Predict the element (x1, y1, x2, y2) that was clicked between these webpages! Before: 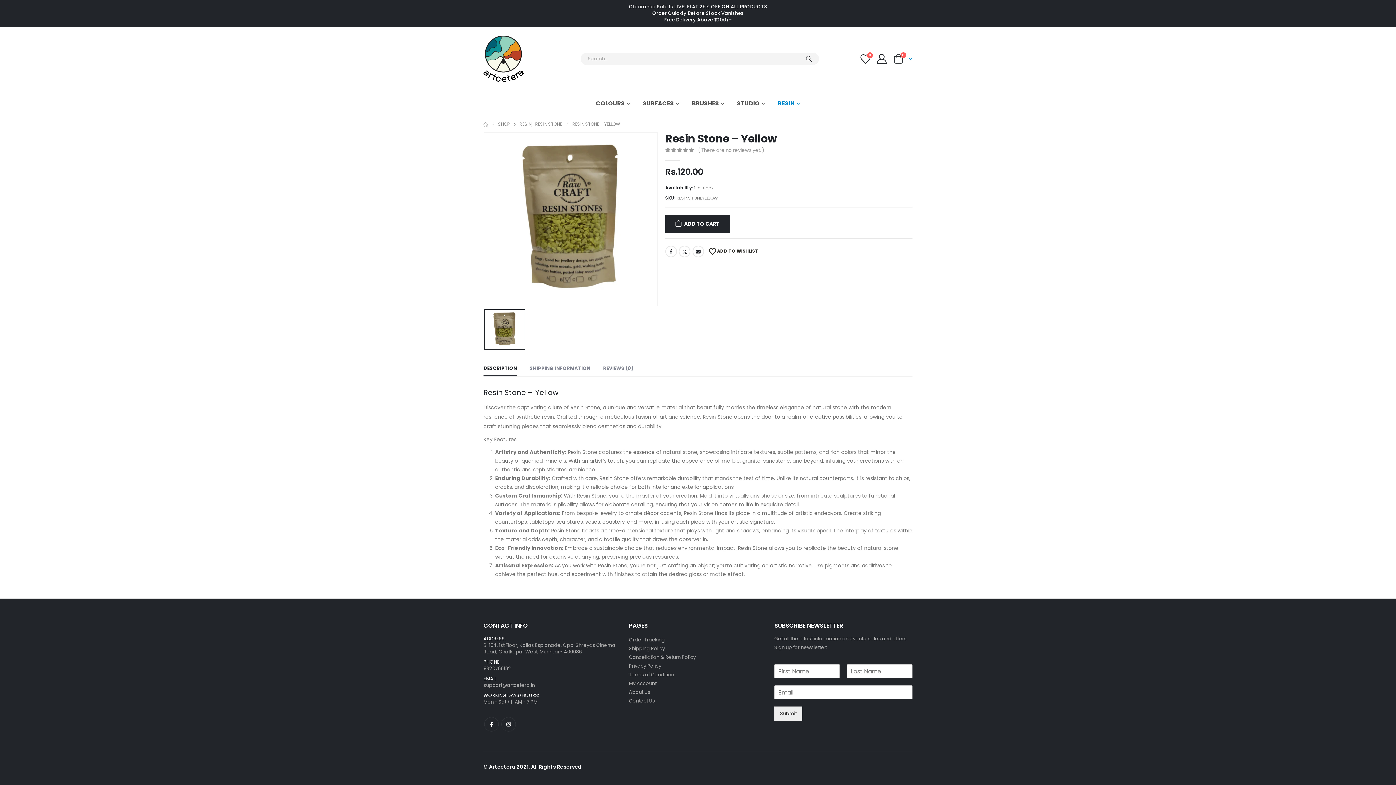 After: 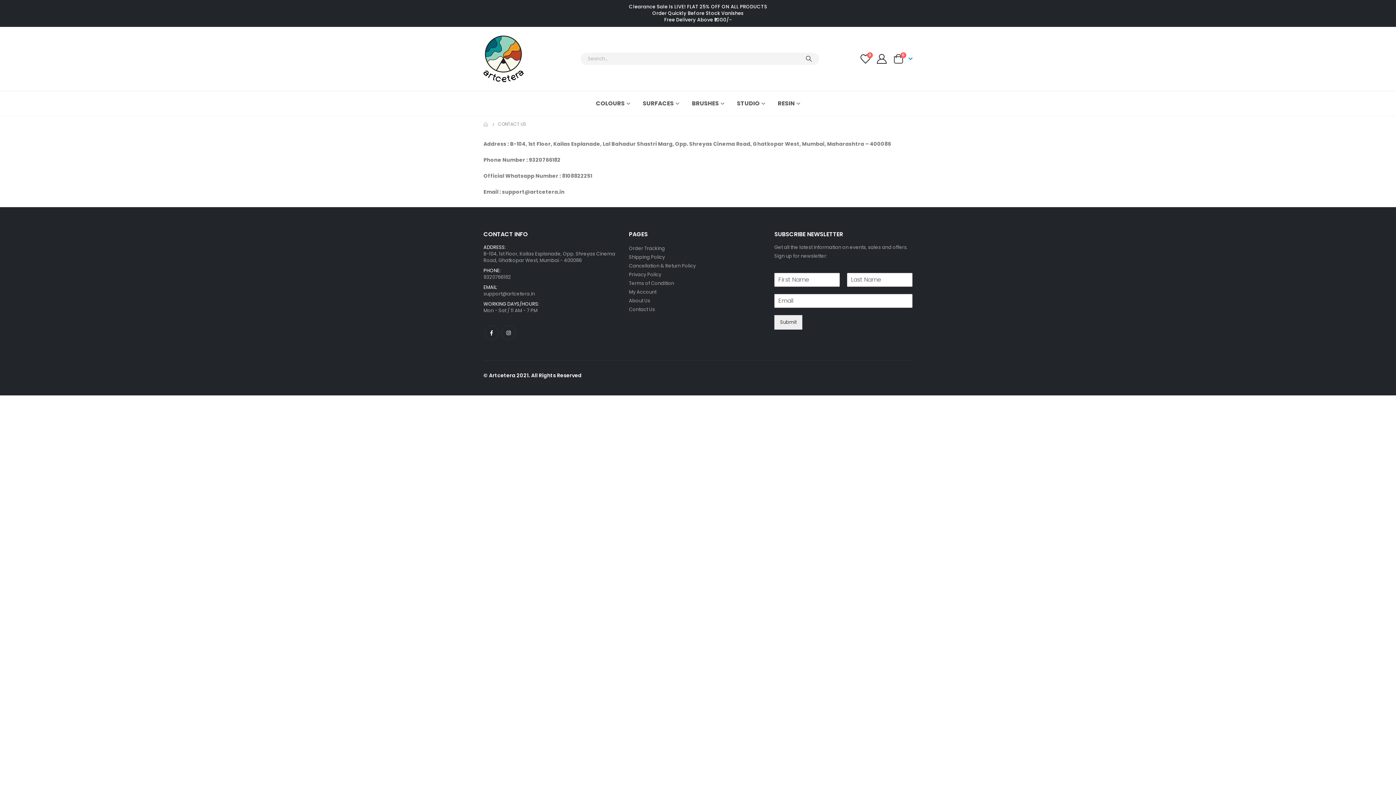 Action: bbox: (629, 697, 655, 704) label: Contact Us